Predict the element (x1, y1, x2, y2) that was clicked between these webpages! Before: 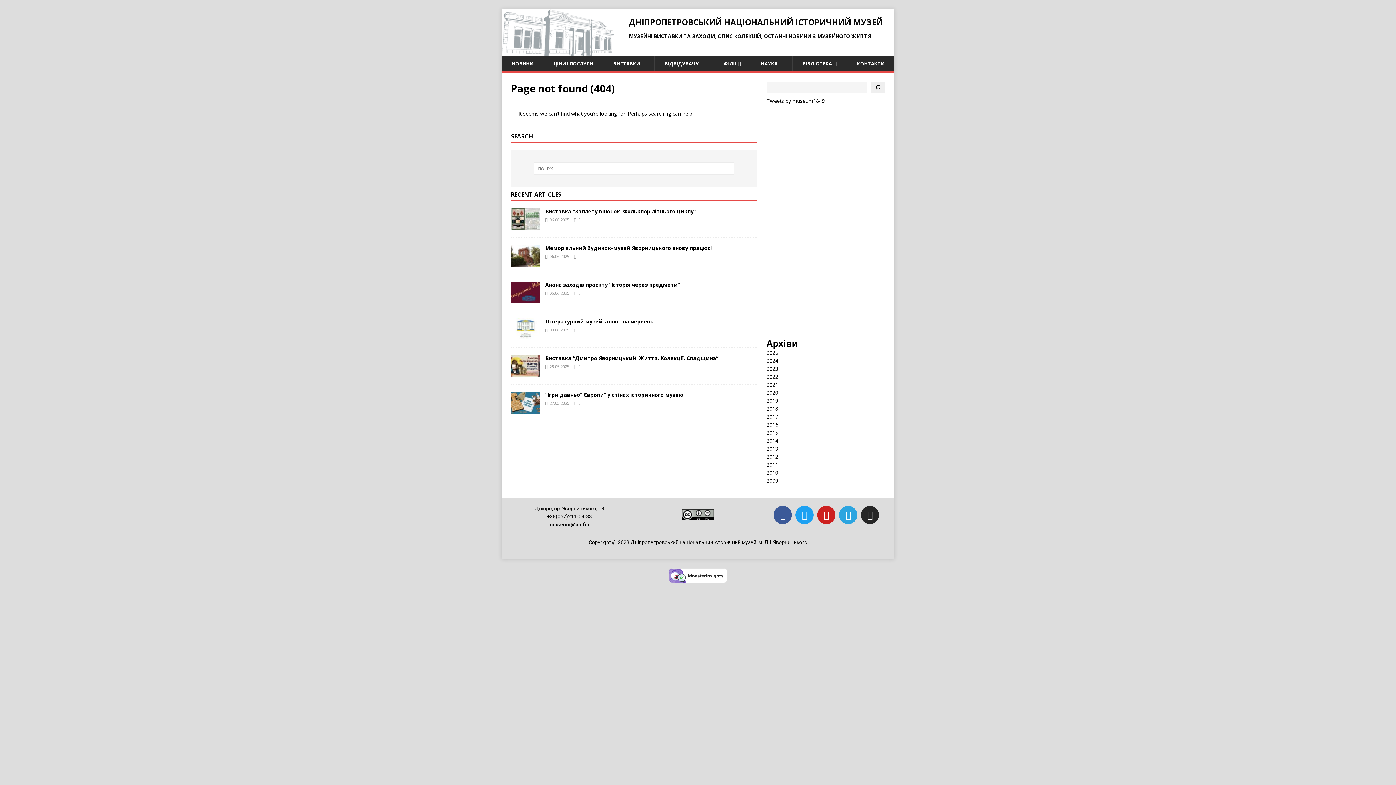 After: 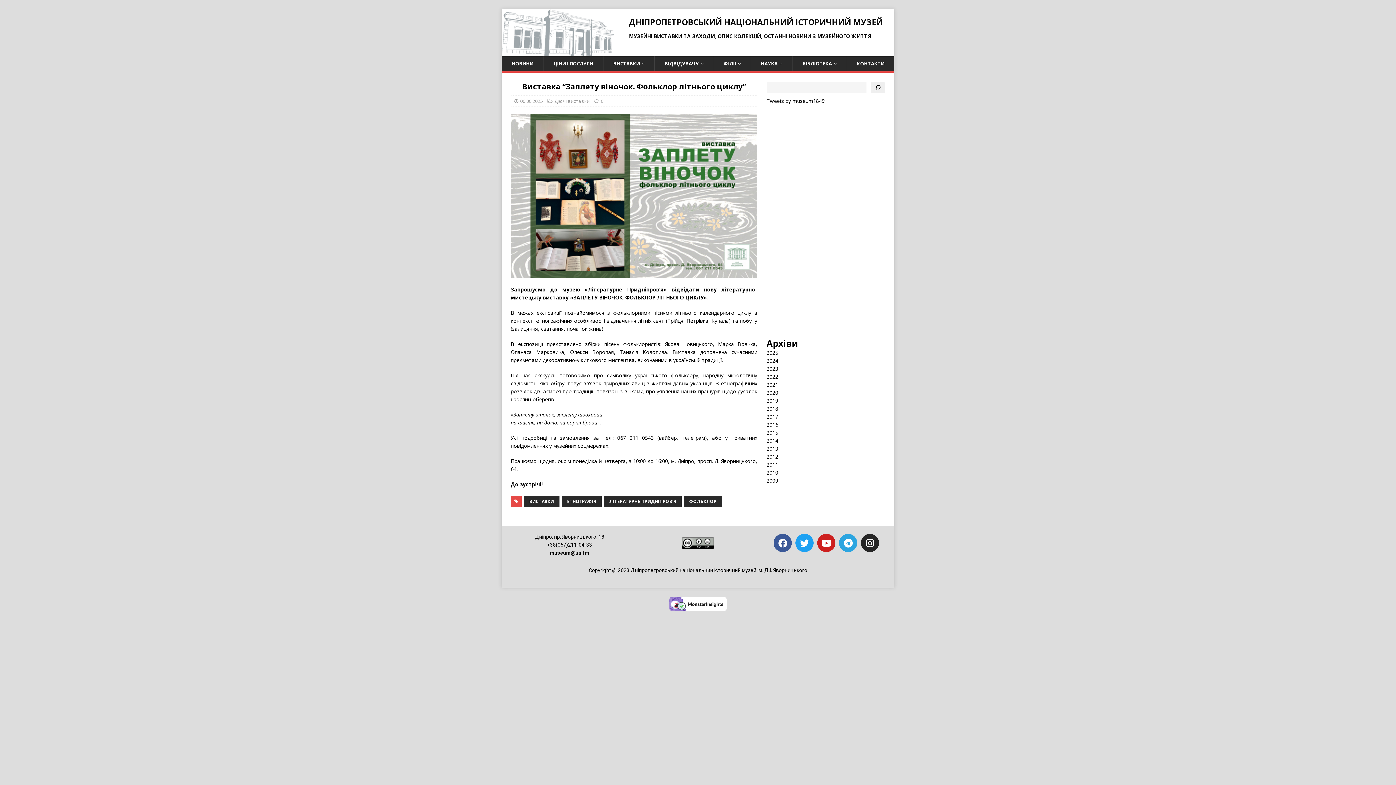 Action: bbox: (510, 222, 540, 229)